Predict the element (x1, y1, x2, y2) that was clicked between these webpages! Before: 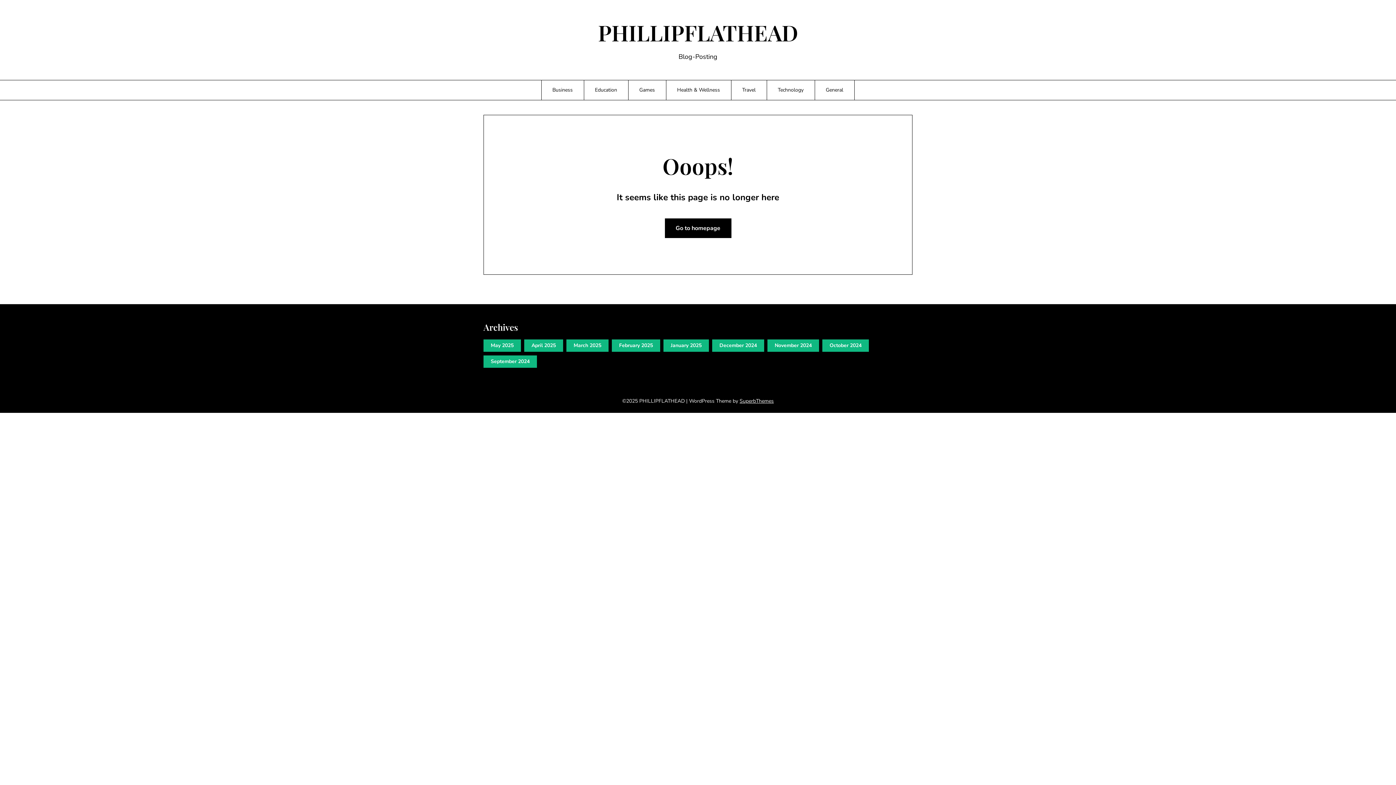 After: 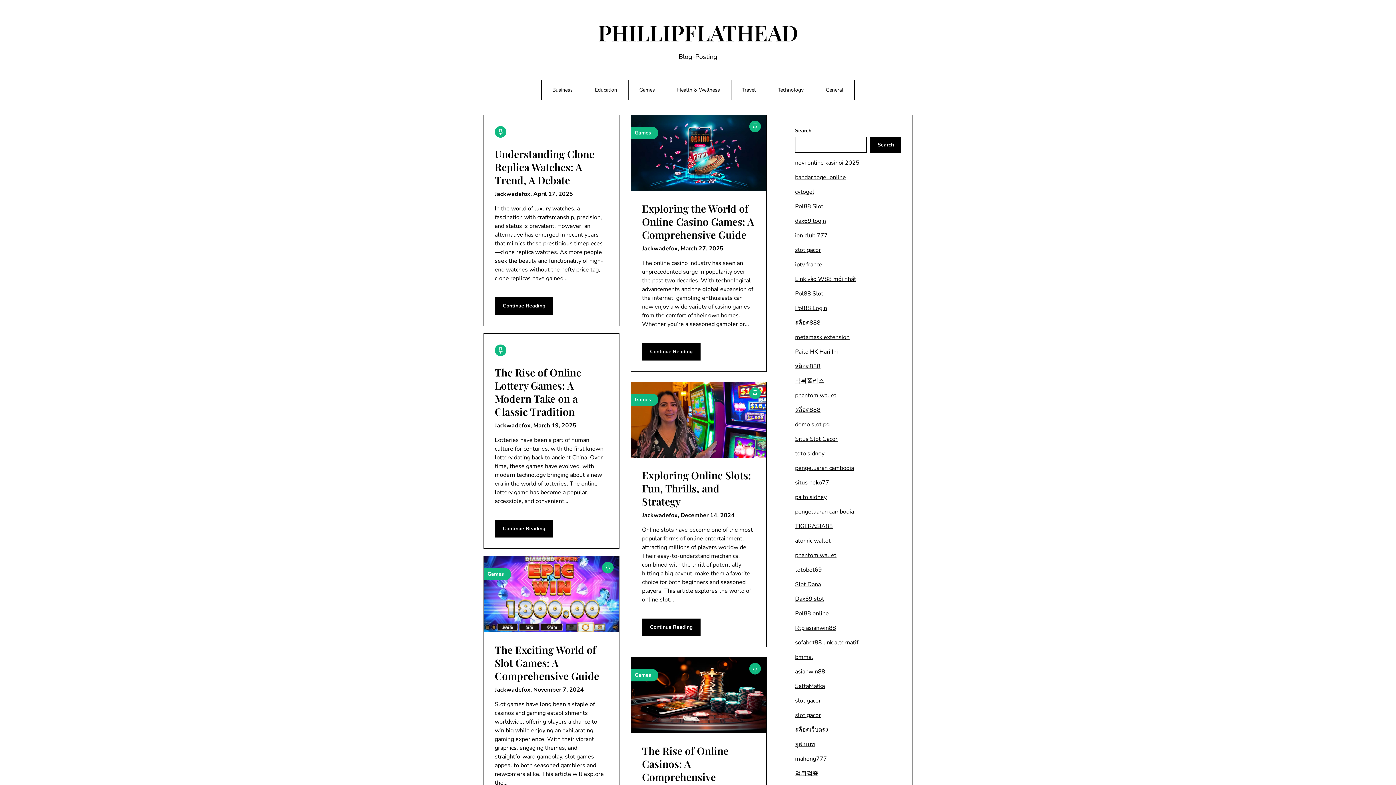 Action: label: Go to homepage bbox: (664, 218, 731, 238)